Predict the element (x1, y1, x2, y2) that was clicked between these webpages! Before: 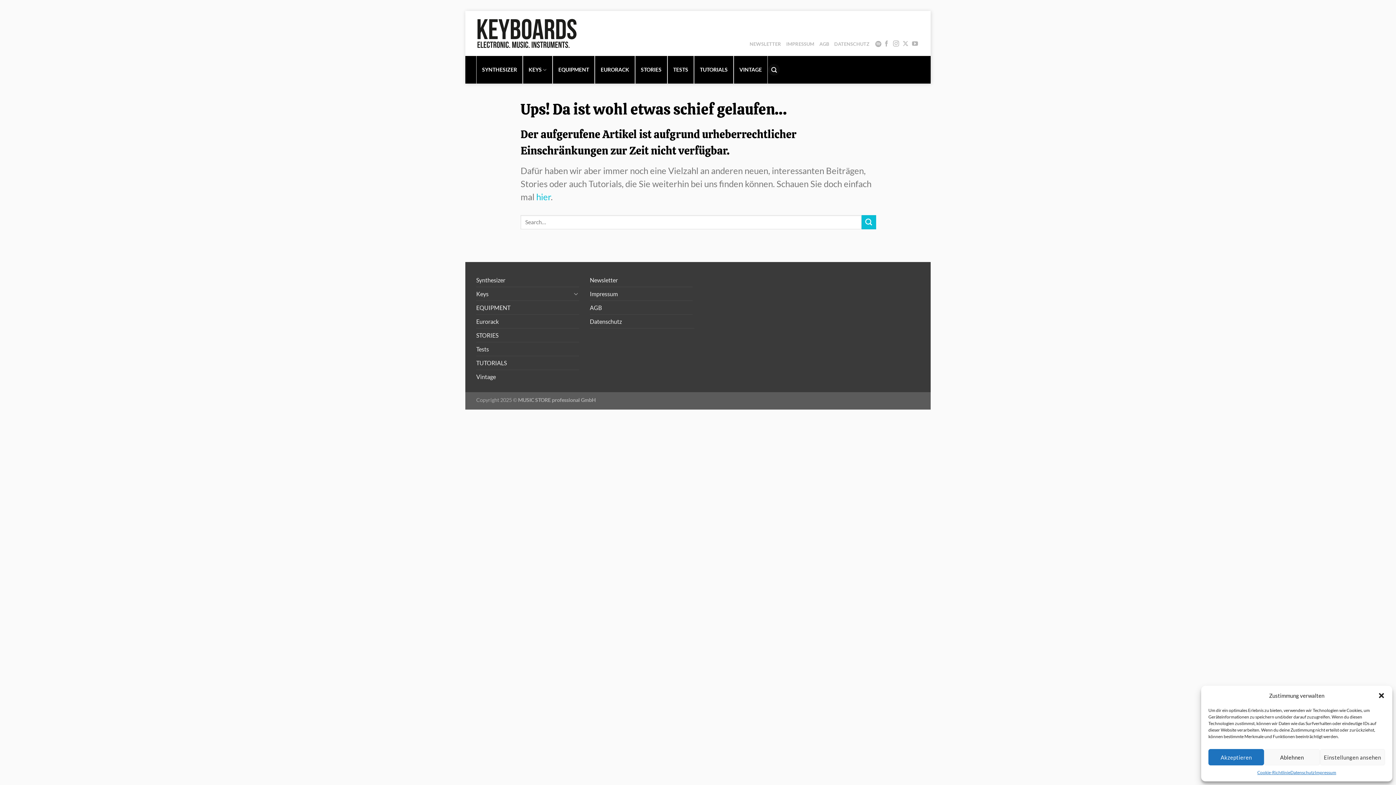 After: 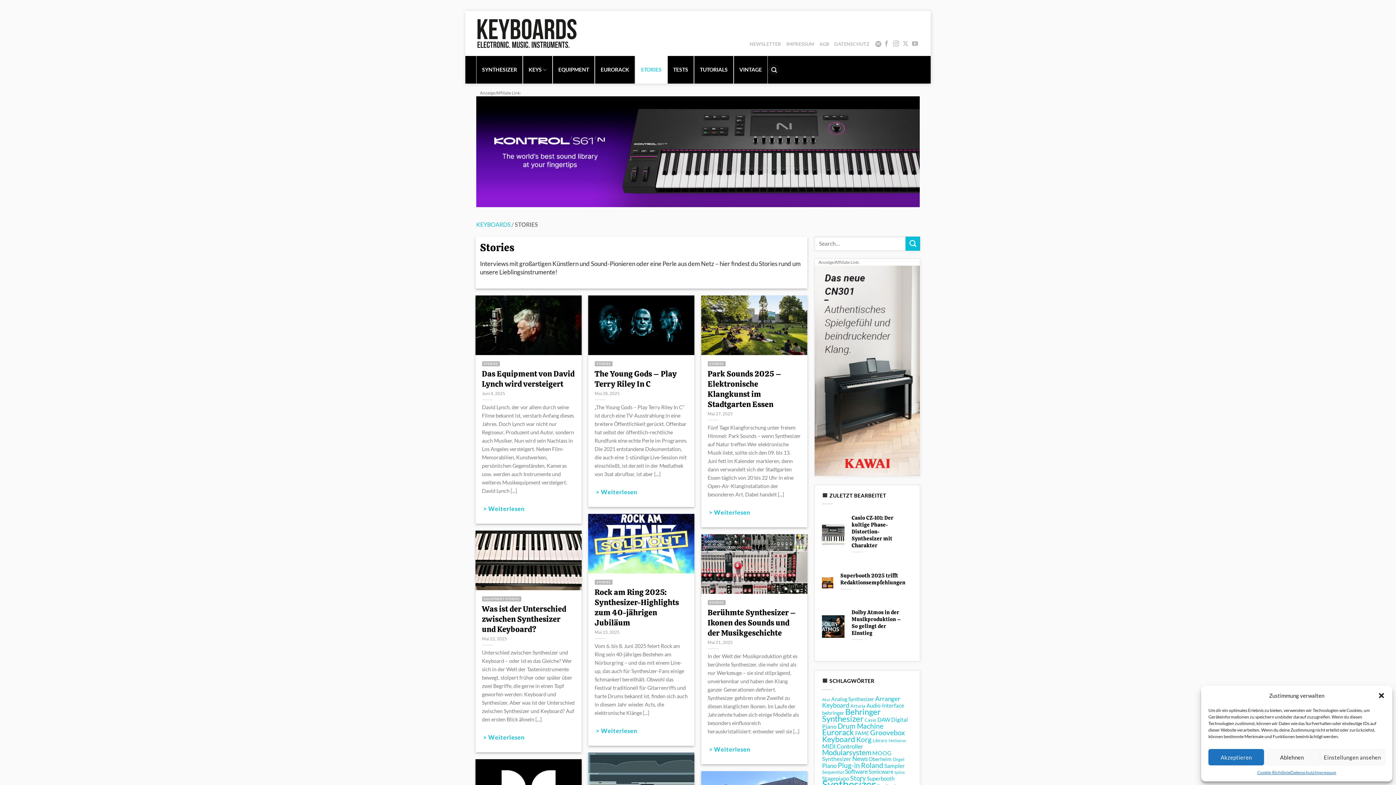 Action: bbox: (476, 328, 498, 342) label: STORIES